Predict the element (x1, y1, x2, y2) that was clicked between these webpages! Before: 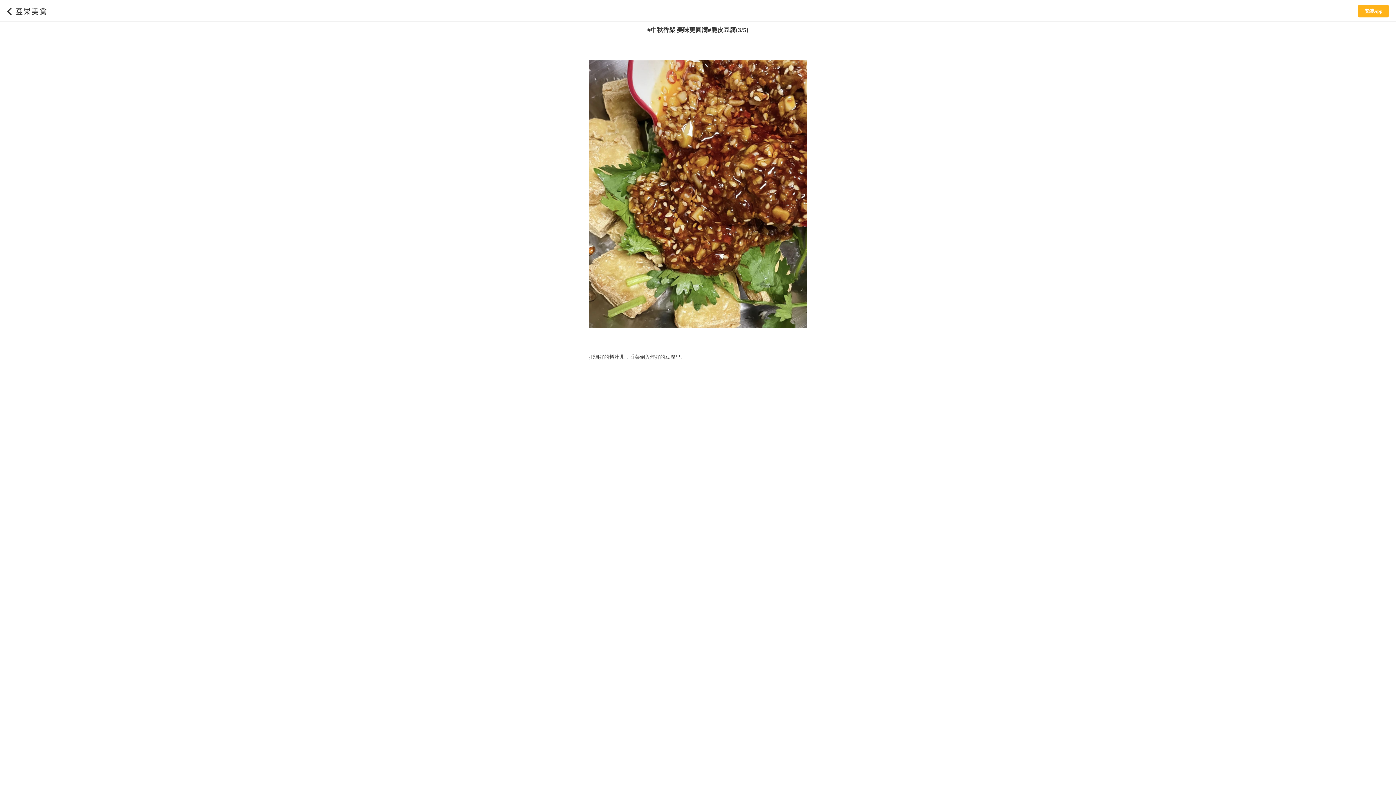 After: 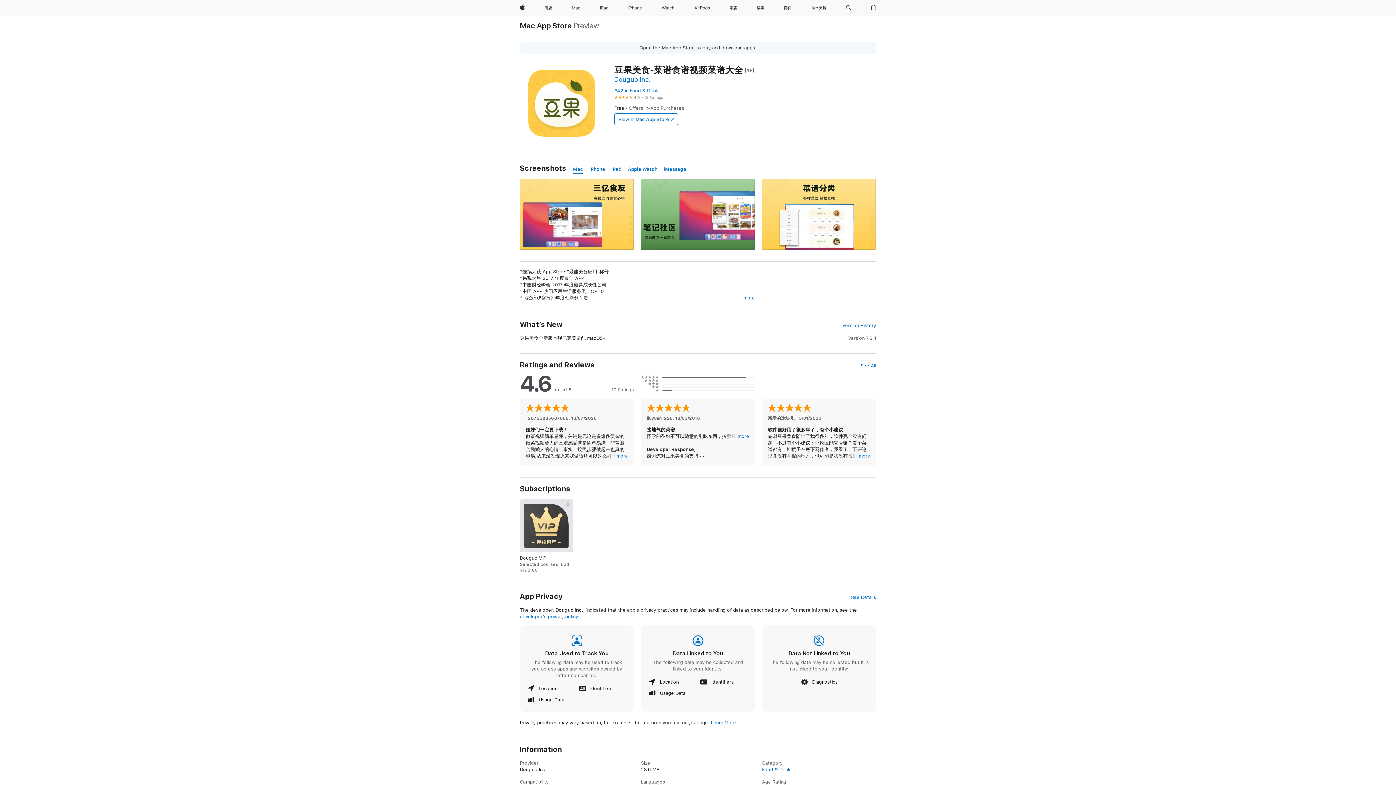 Action: bbox: (1358, 4, 1389, 17) label: 安装App